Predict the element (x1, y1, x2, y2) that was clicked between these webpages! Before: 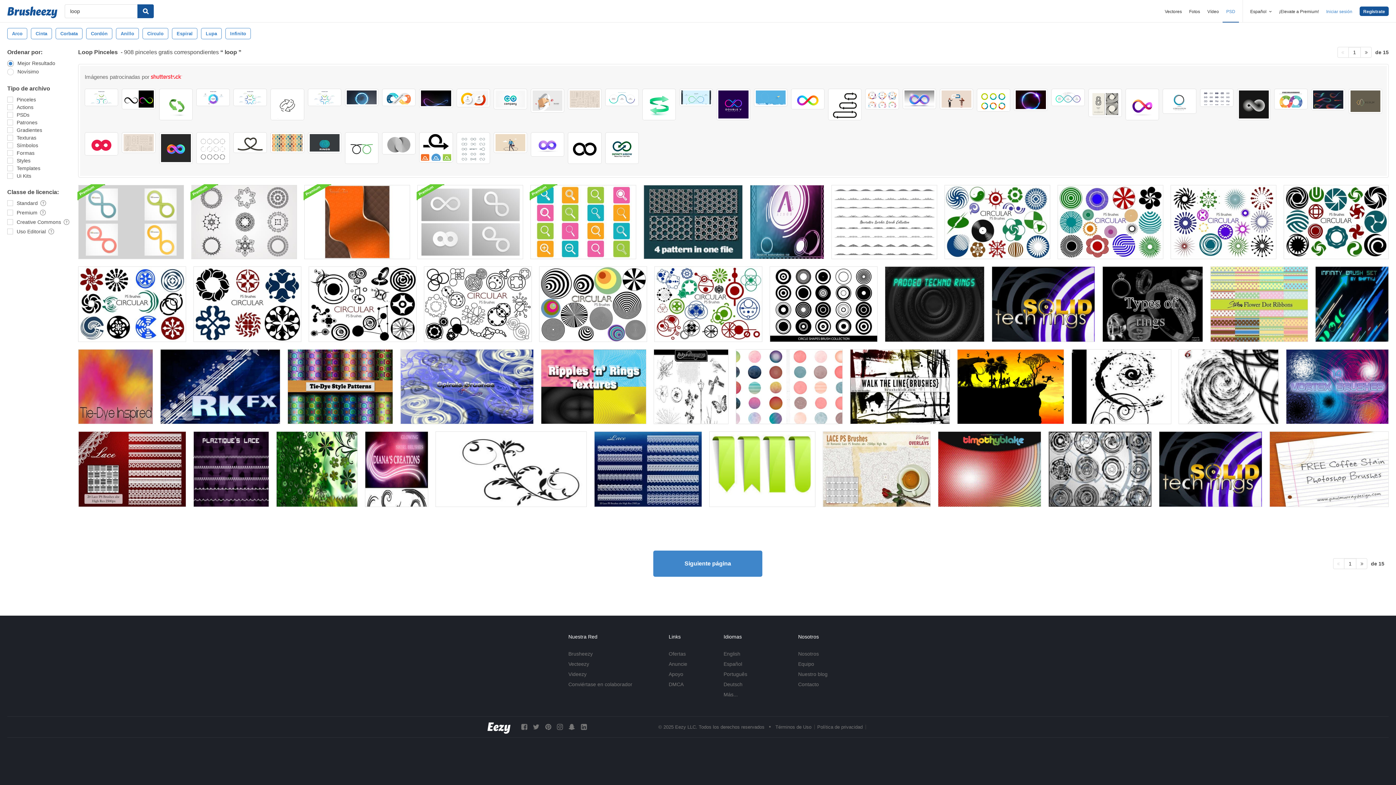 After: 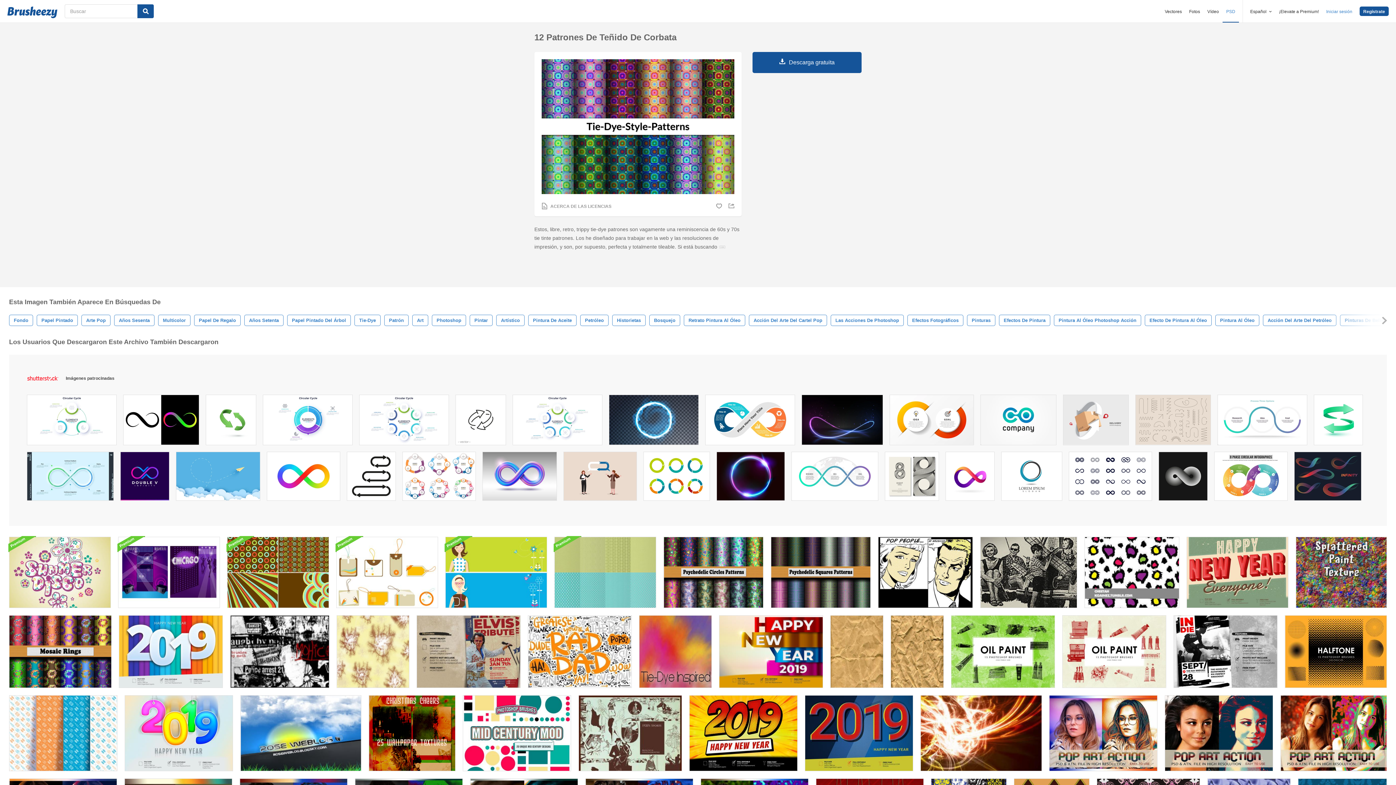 Action: bbox: (287, 349, 393, 424)